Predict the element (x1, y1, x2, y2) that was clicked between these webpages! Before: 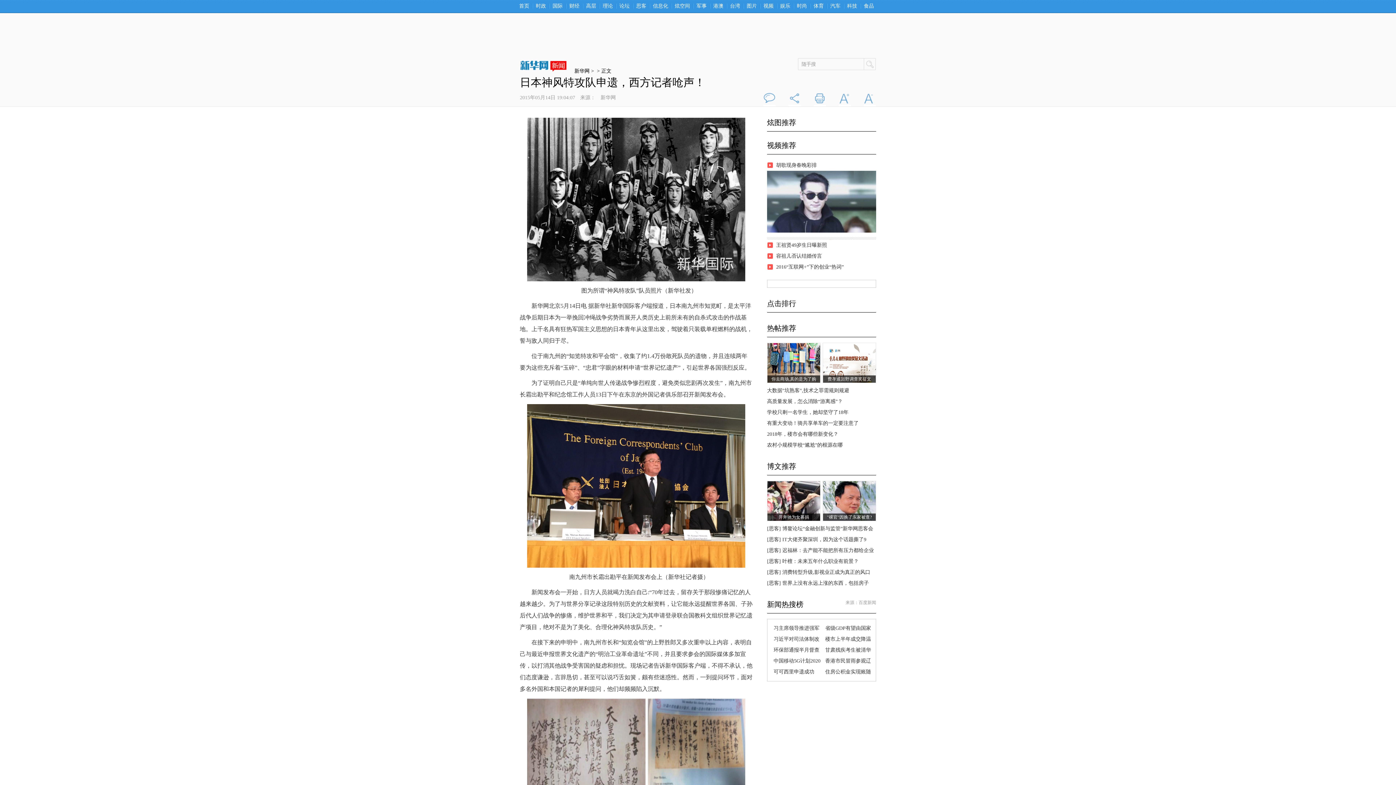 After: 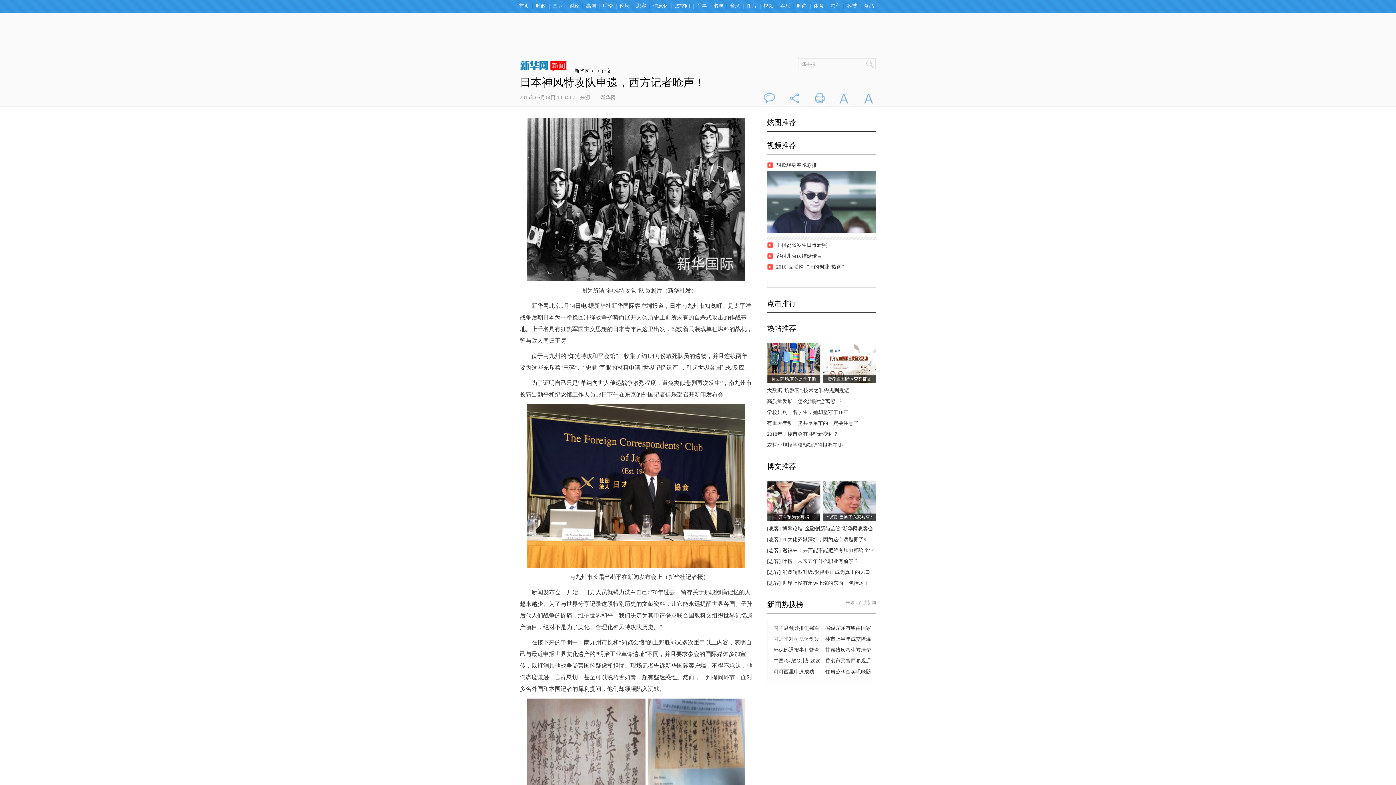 Action: label: 港澳 bbox: (710, 3, 726, 8)